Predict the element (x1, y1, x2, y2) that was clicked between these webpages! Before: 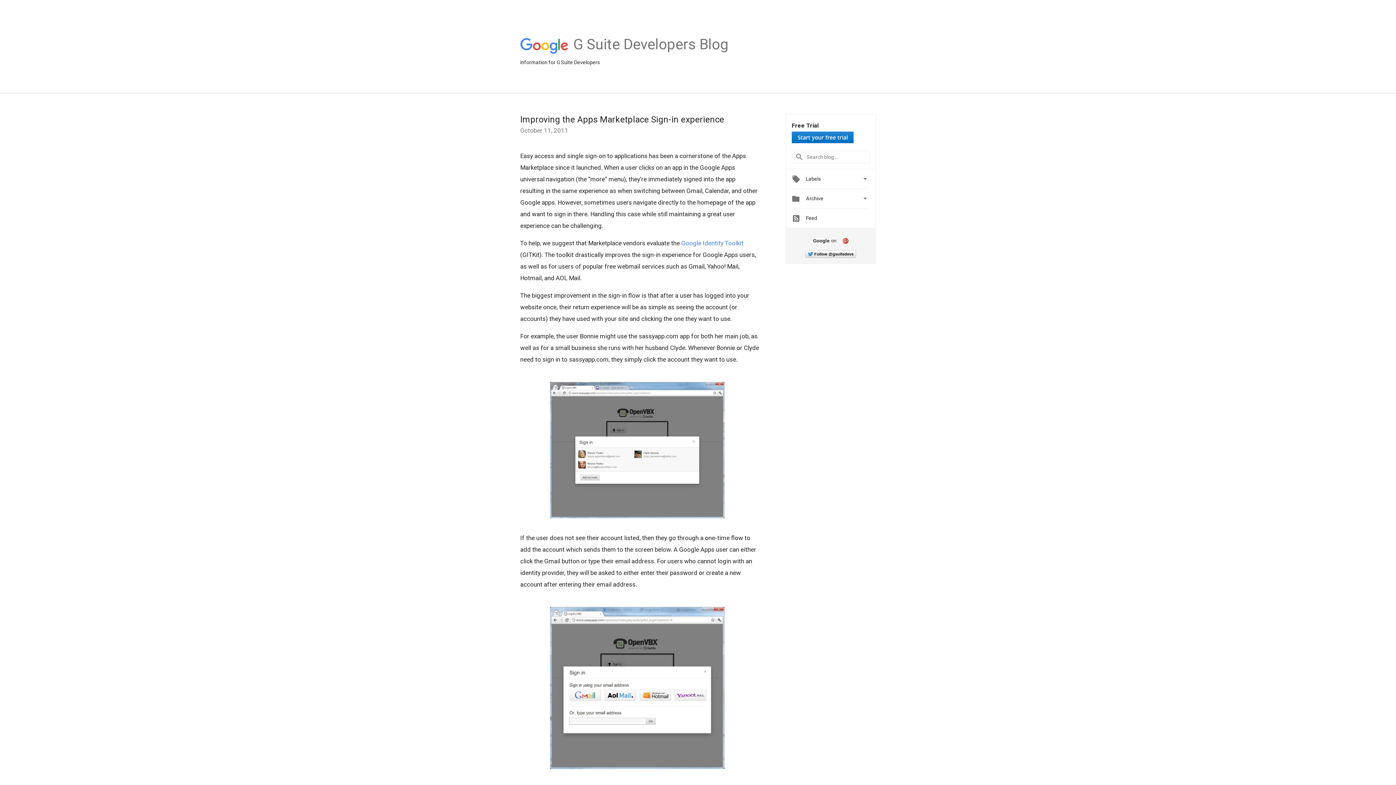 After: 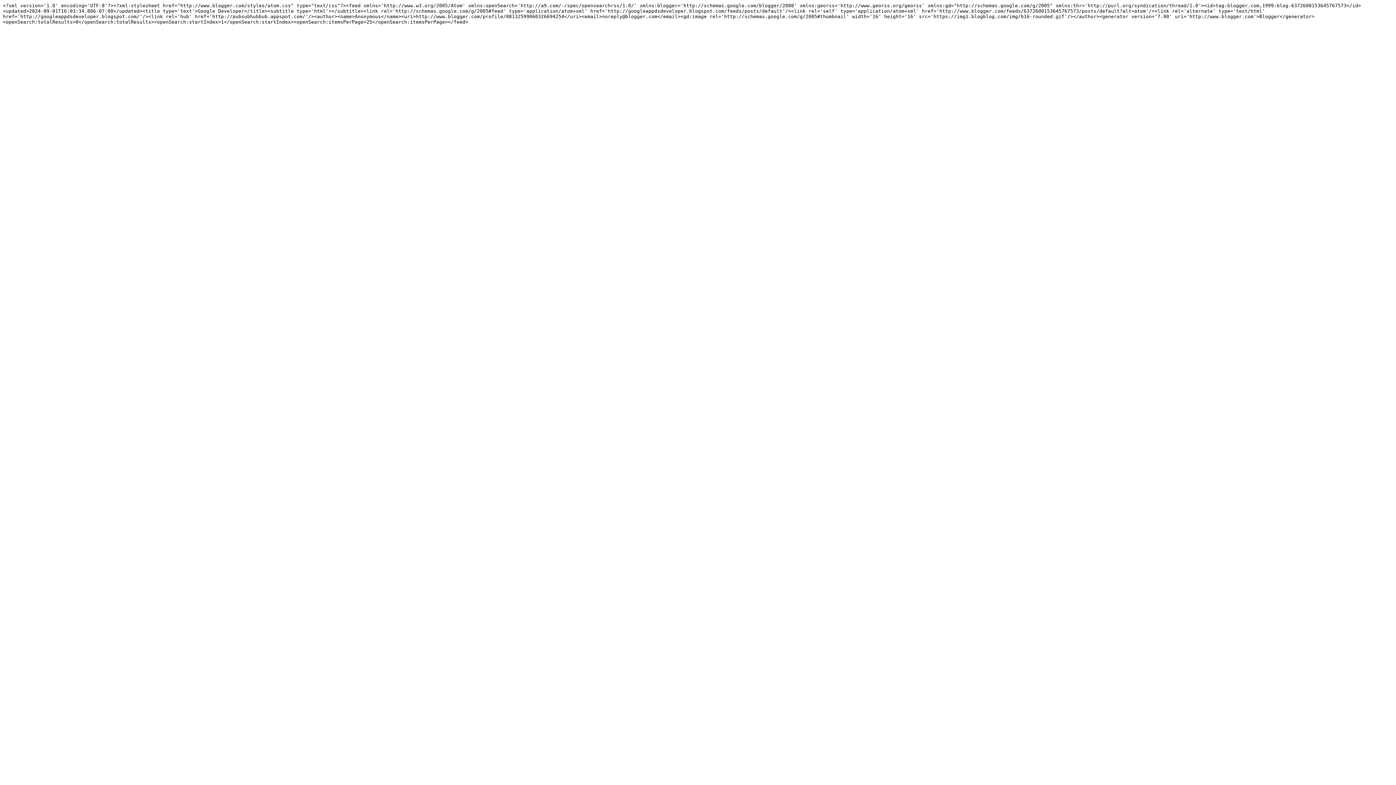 Action: label:  Feed bbox: (792, 212, 817, 221)